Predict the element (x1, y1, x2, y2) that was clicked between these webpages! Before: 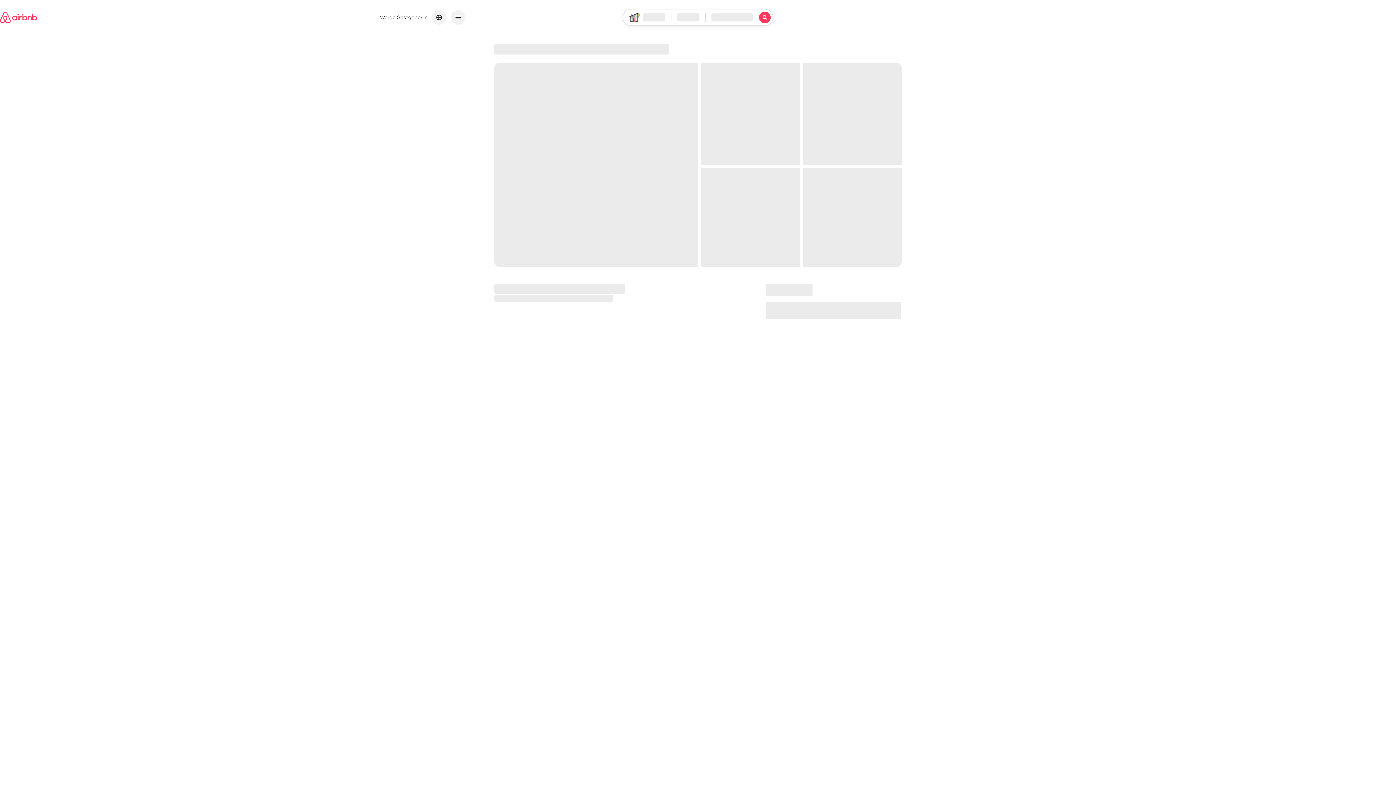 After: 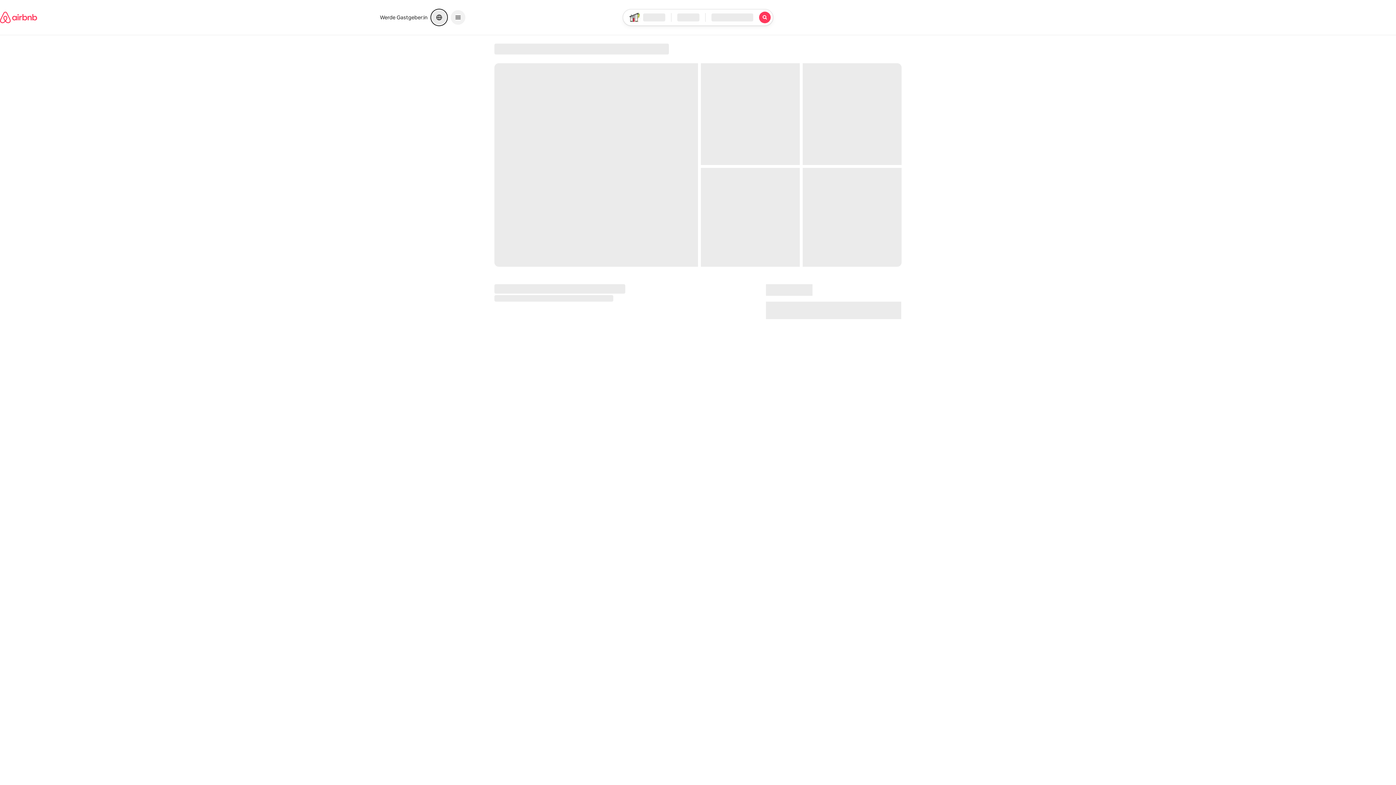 Action: bbox: (432, 10, 446, 24) label: Sprache und Währung auswählen